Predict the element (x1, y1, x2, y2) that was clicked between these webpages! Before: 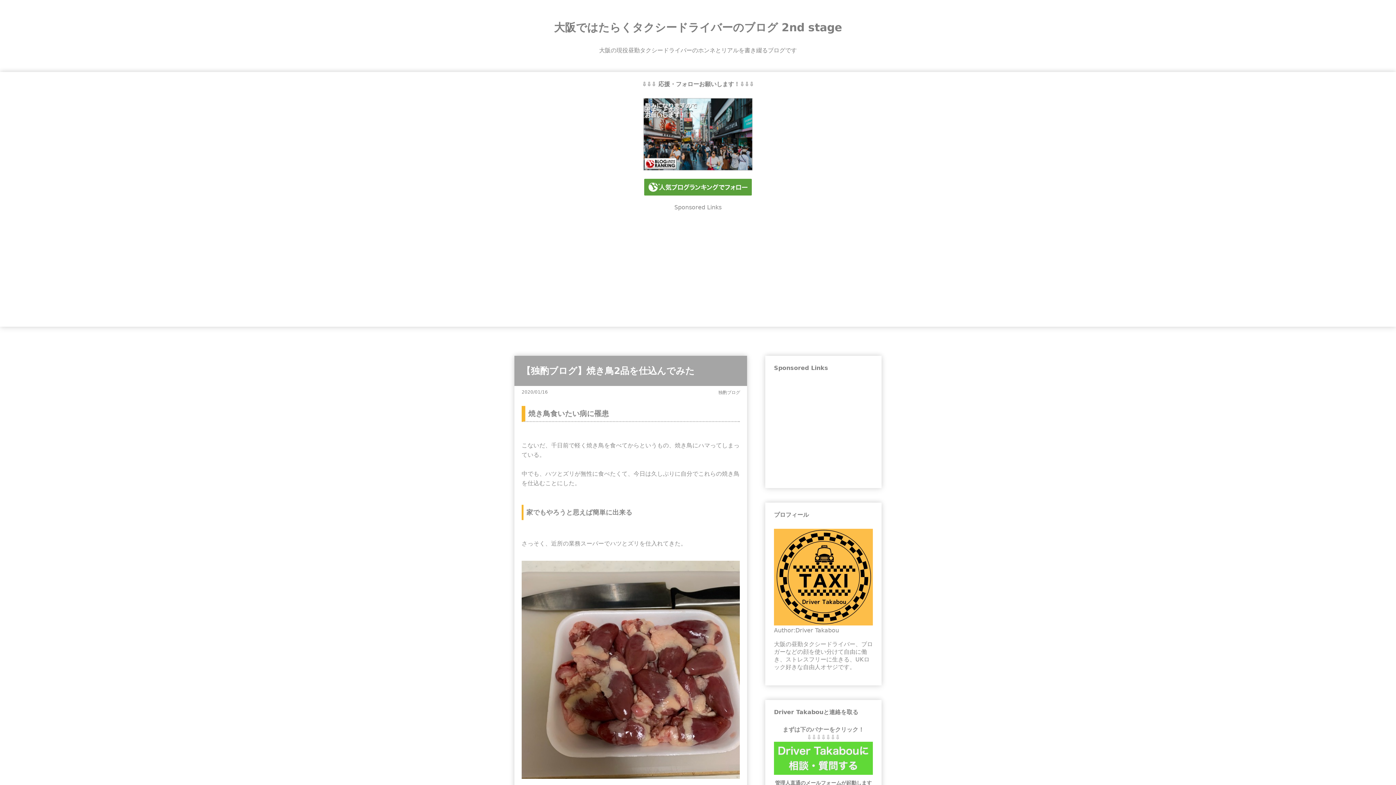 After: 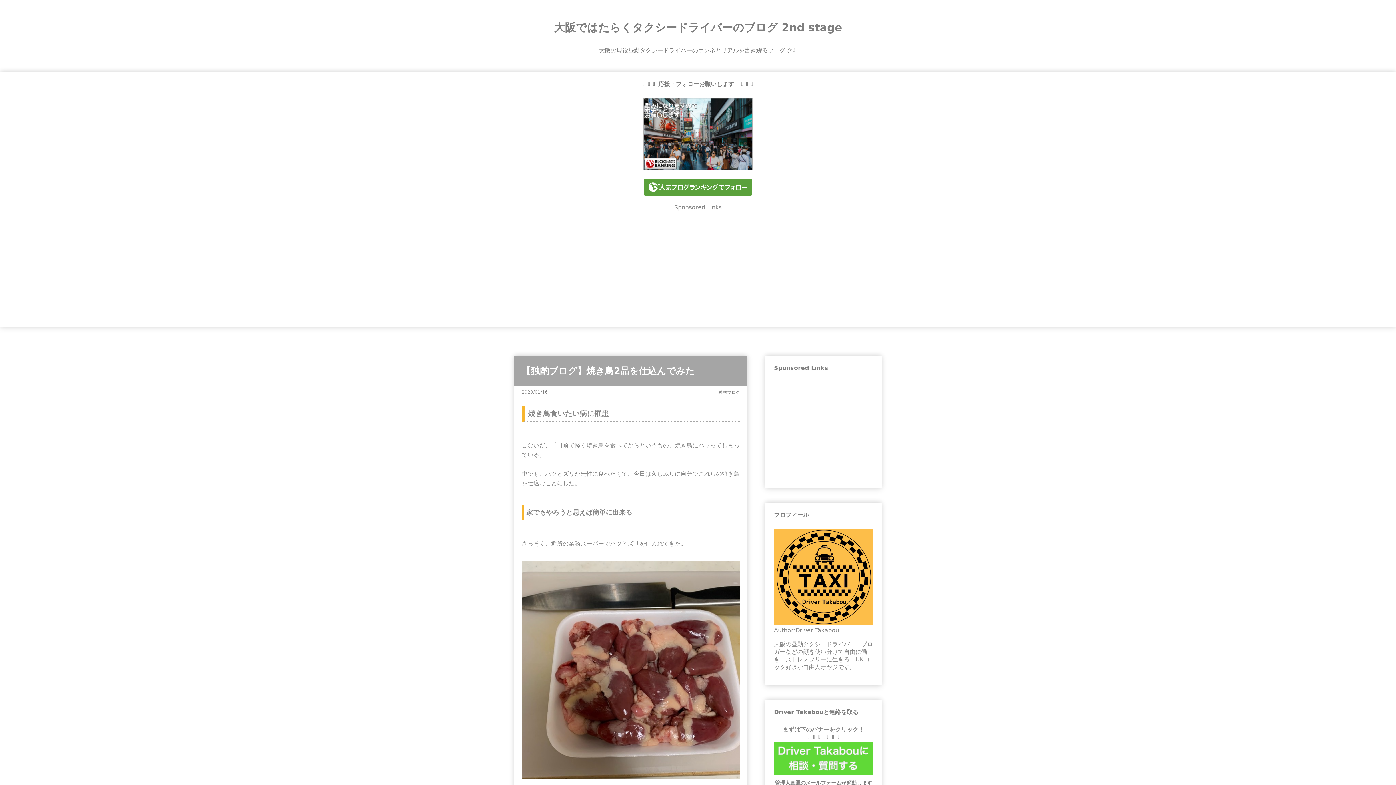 Action: bbox: (644, 190, 752, 197)